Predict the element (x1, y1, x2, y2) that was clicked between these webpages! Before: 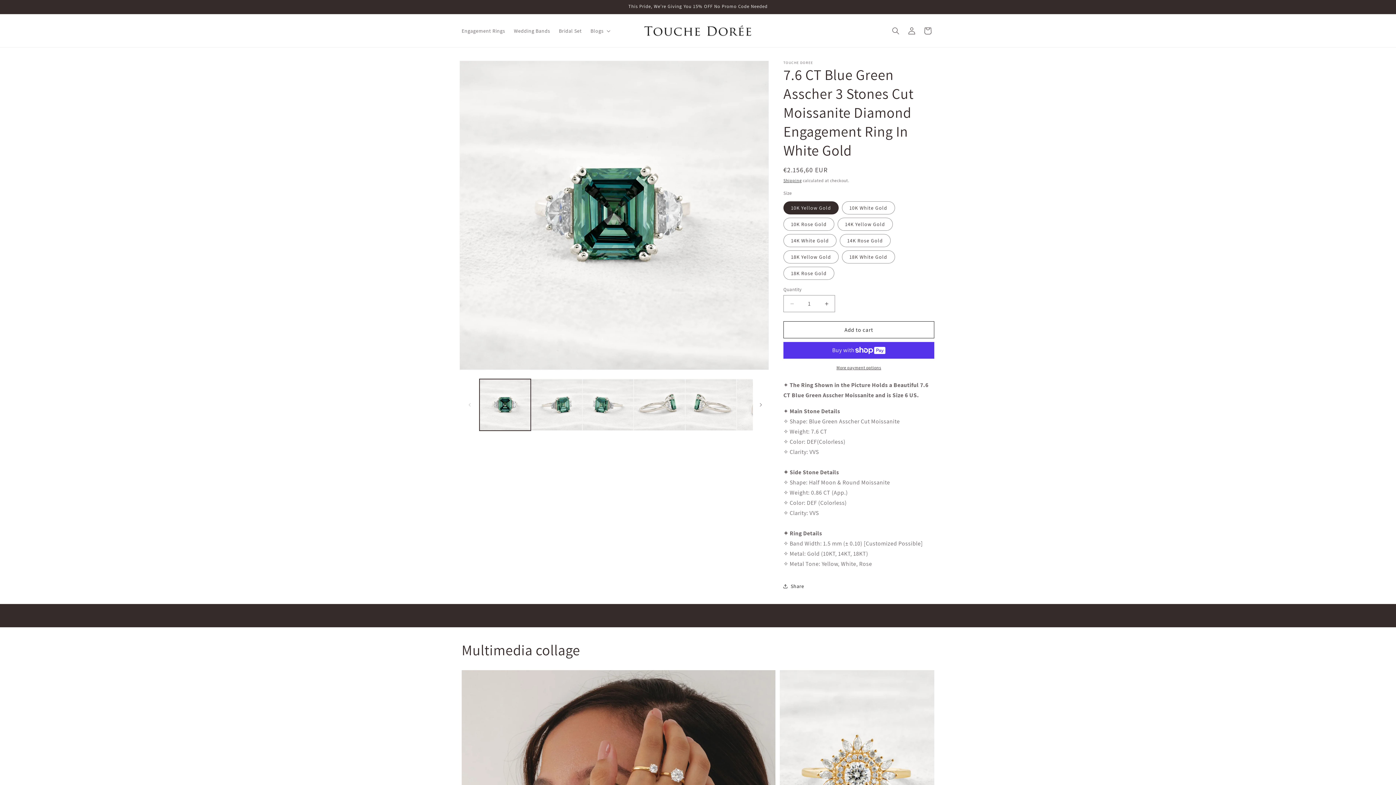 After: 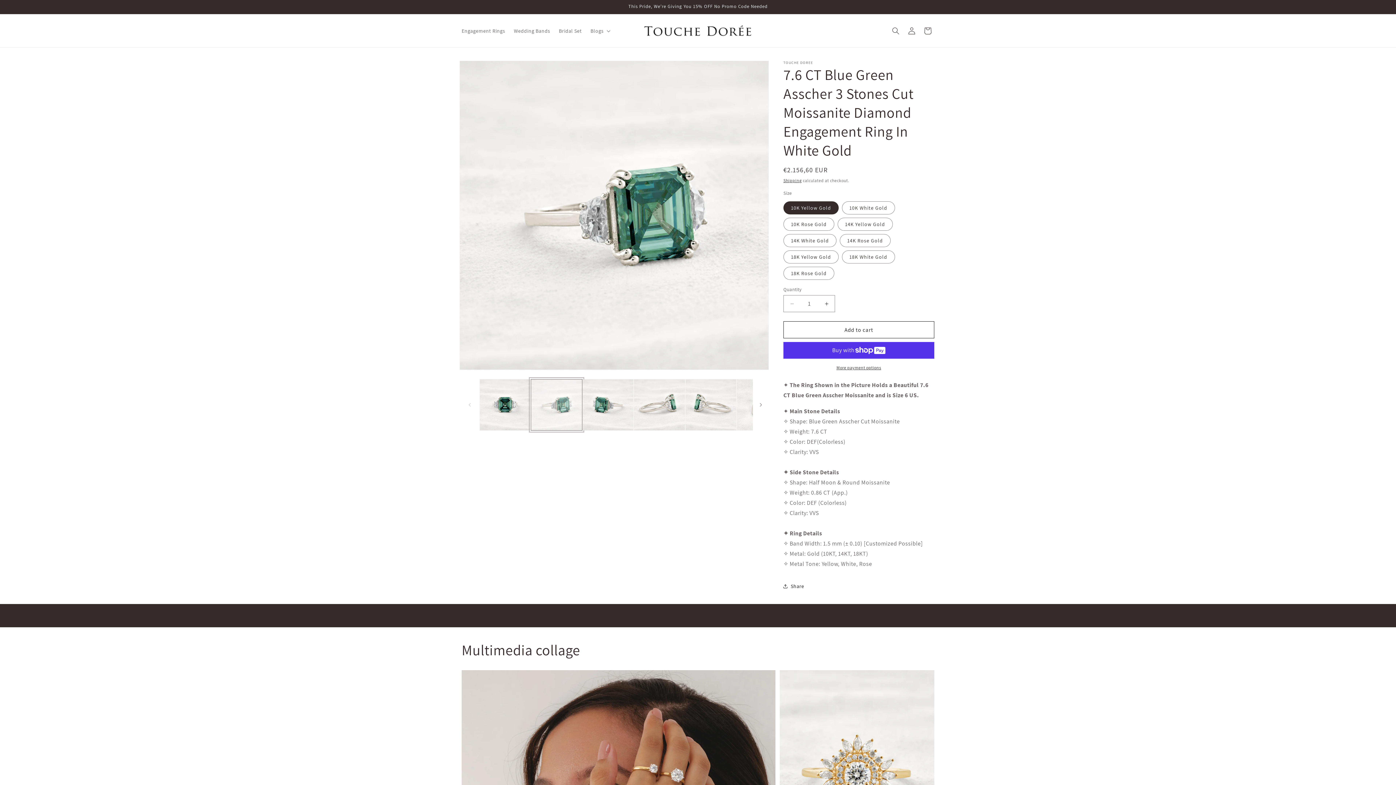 Action: label: Load image 2 in gallery view bbox: (531, 379, 582, 430)